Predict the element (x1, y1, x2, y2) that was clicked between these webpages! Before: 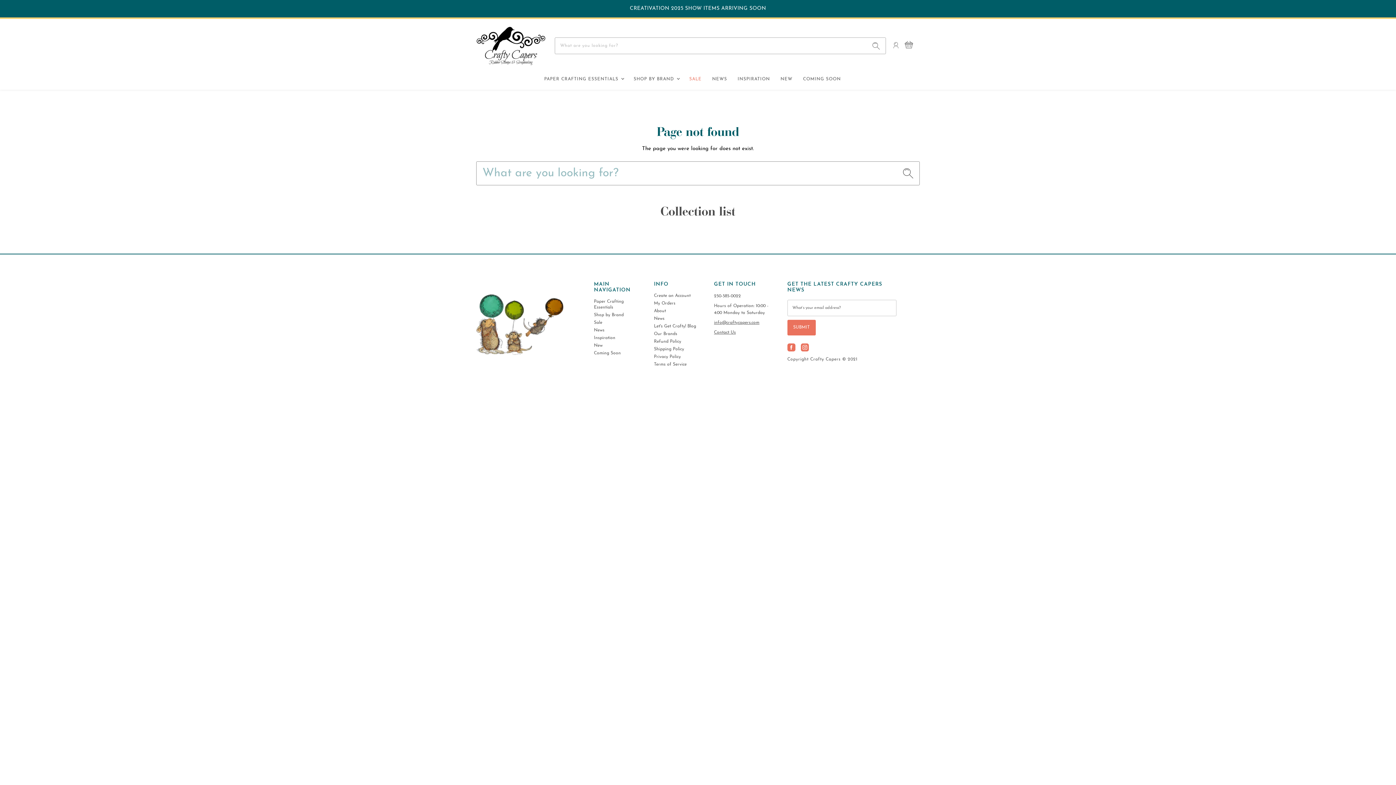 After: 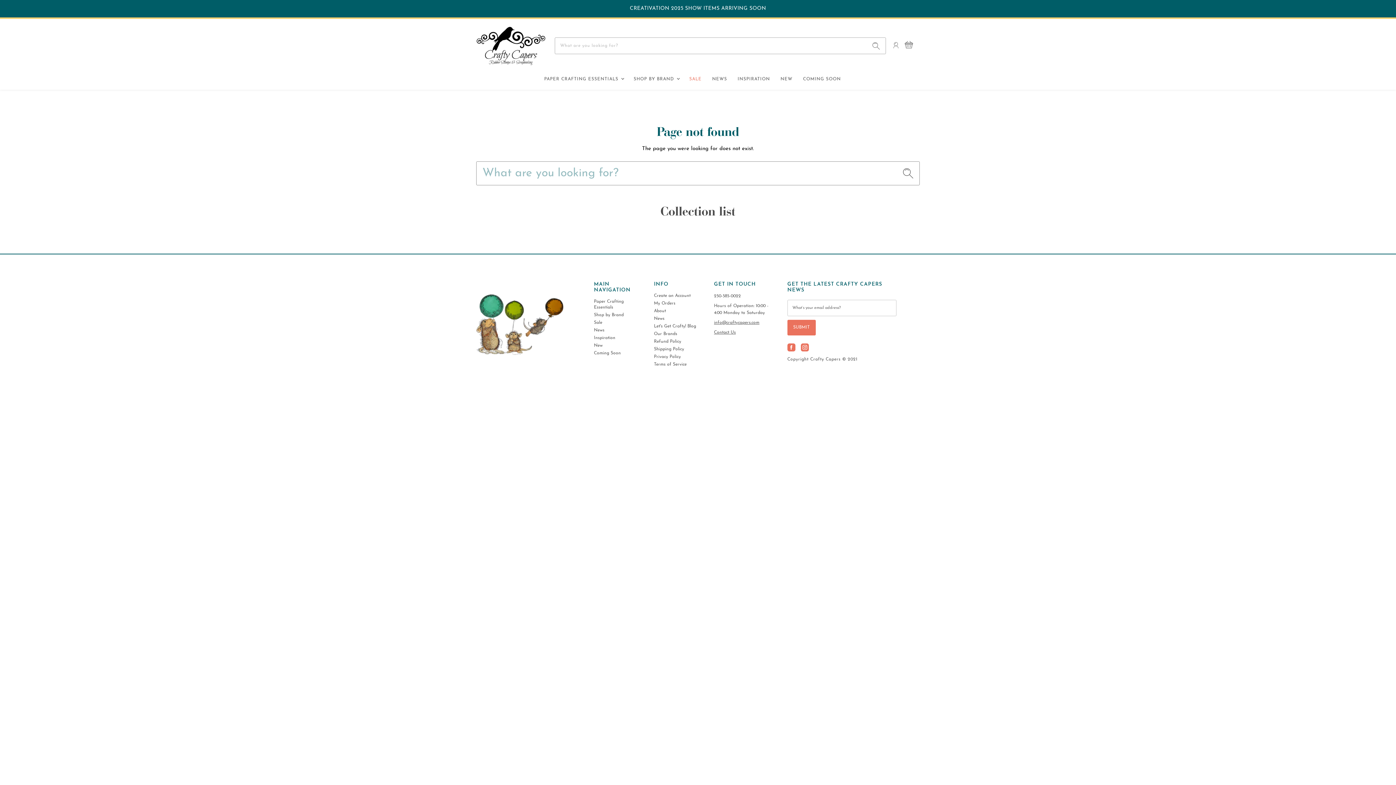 Action: label: Find us on Instagram bbox: (799, 342, 811, 355)